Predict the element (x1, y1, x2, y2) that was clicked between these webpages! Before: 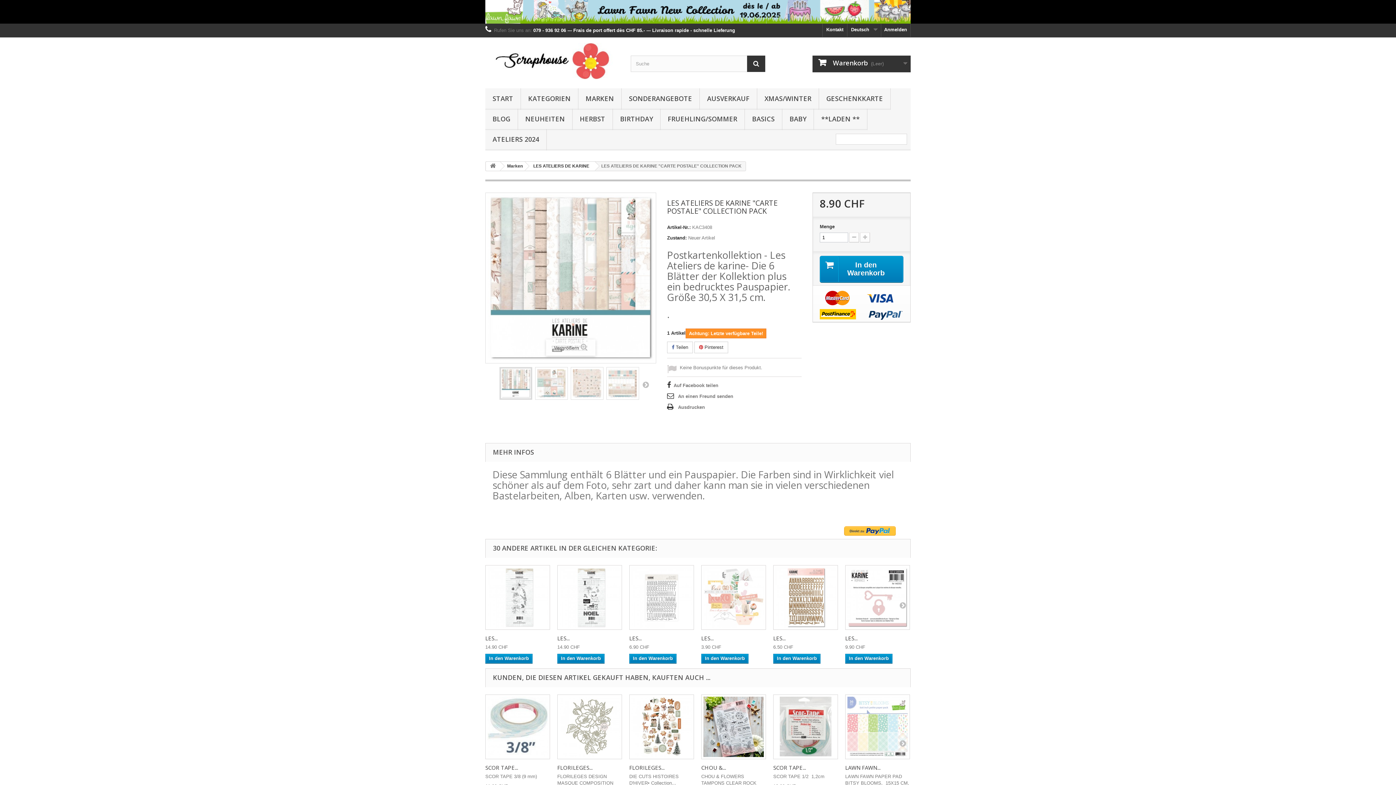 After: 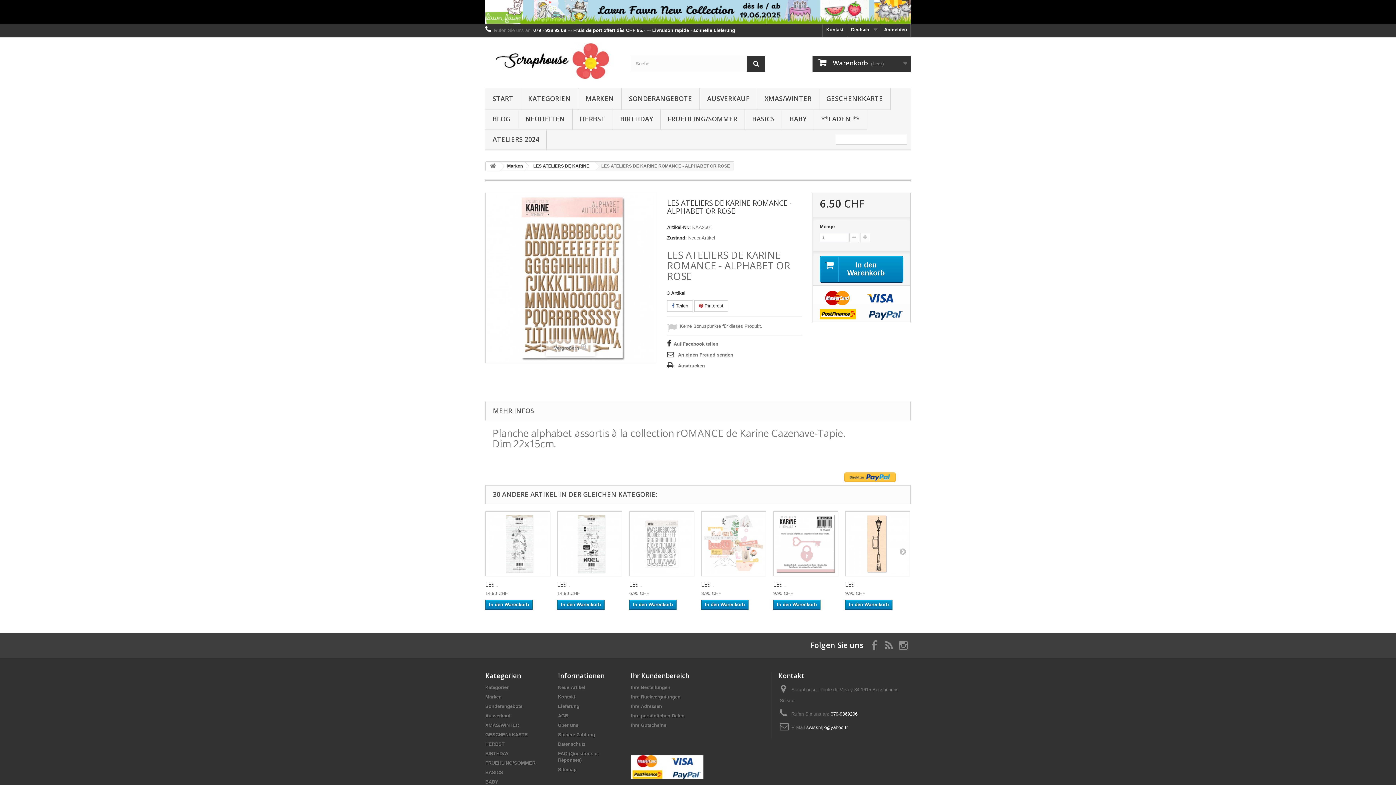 Action: bbox: (773, 634, 785, 642) label: LES...